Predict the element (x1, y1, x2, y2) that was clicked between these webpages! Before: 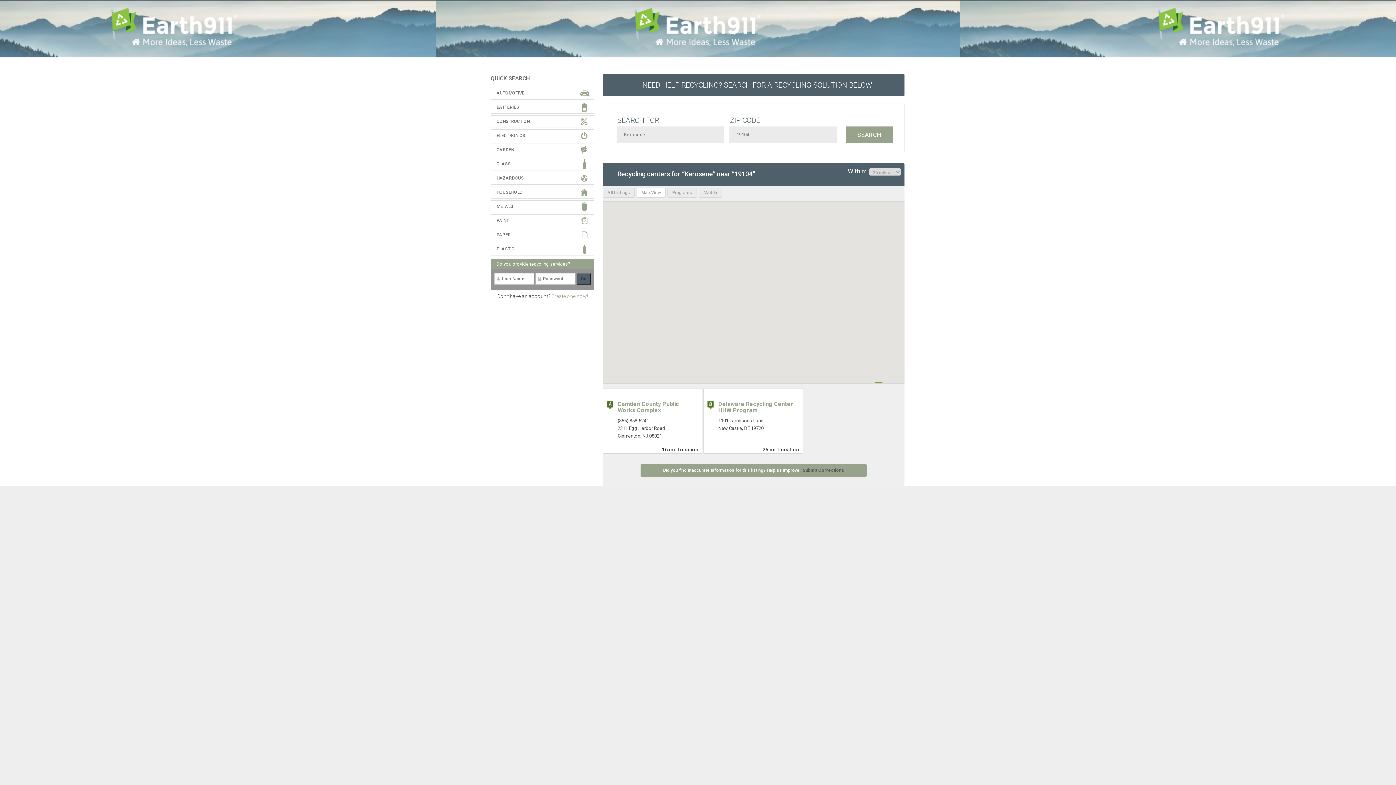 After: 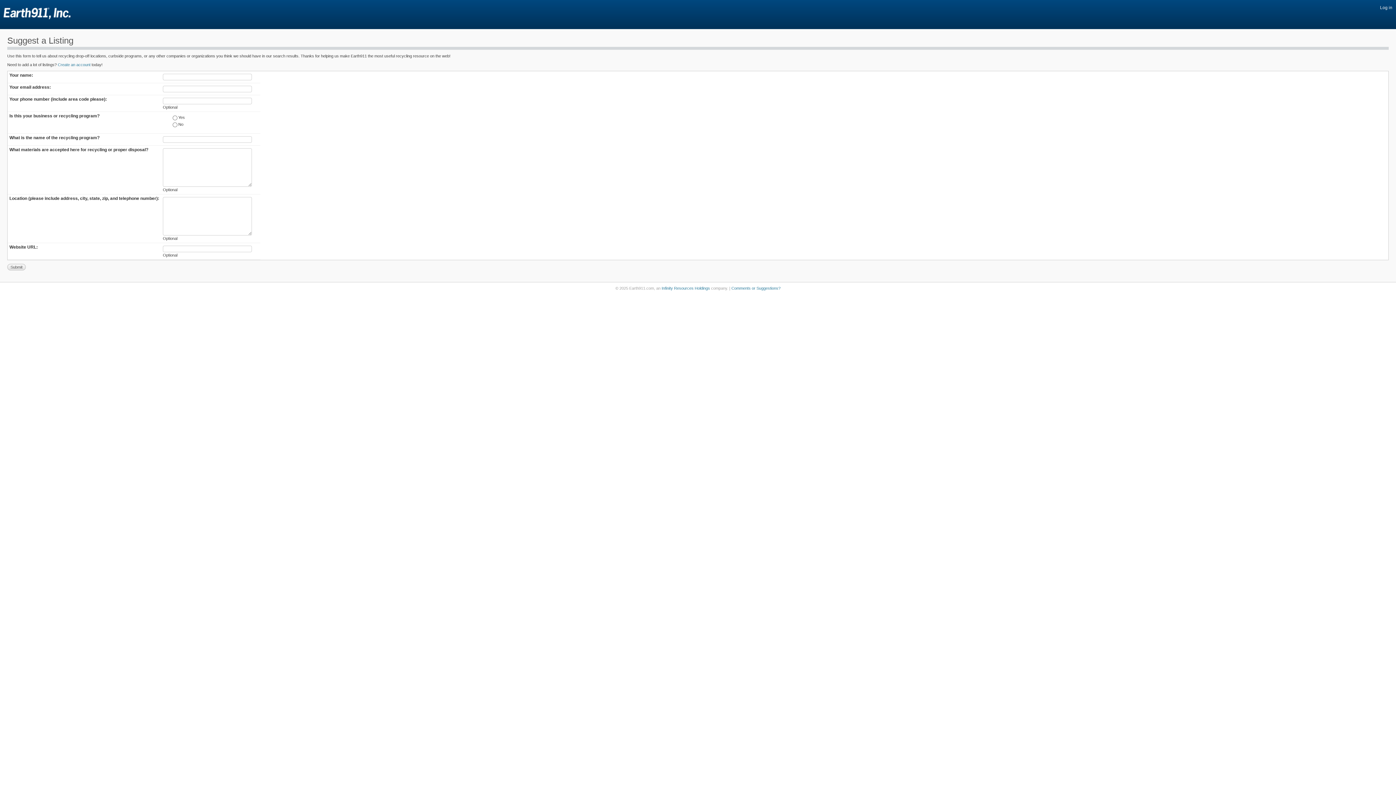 Action: bbox: (802, 468, 844, 473) label: Submit Corrections